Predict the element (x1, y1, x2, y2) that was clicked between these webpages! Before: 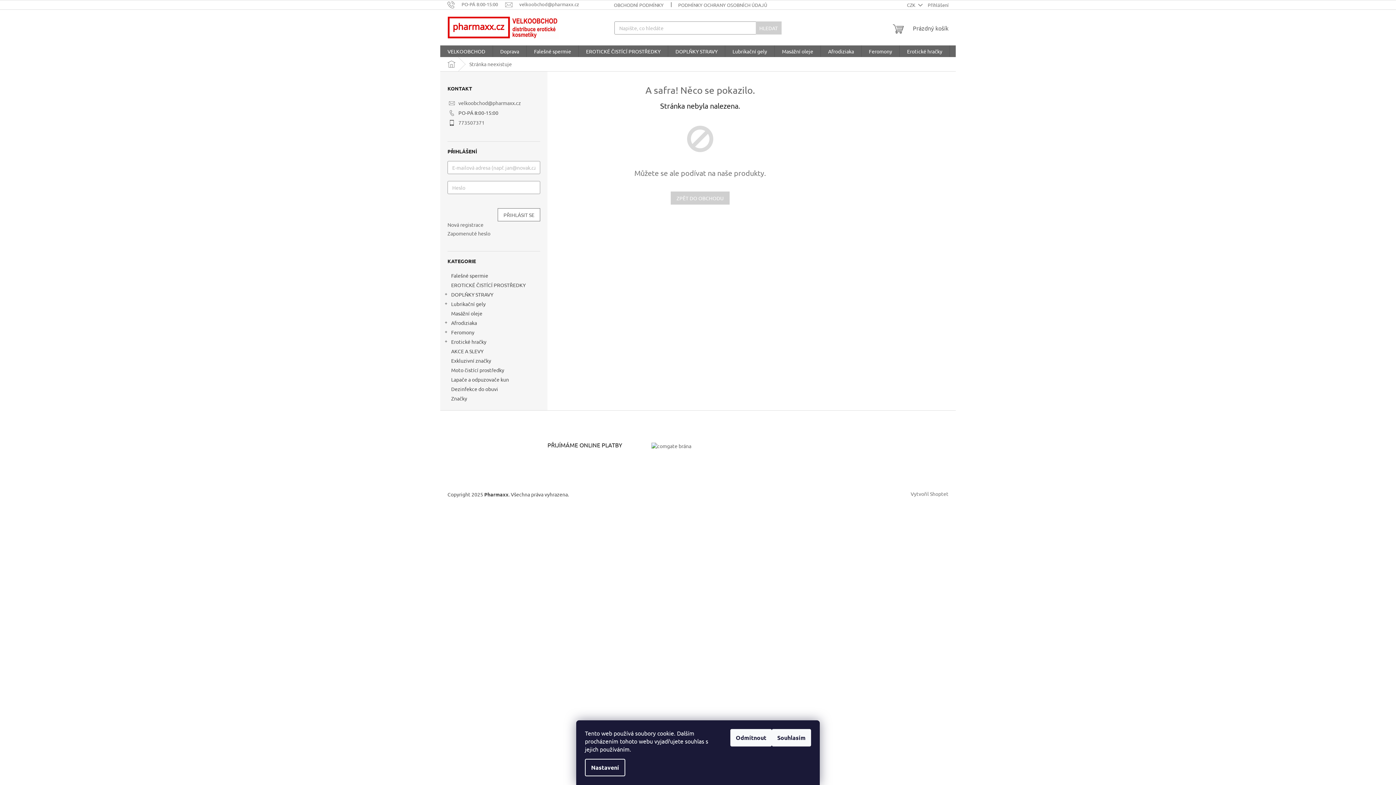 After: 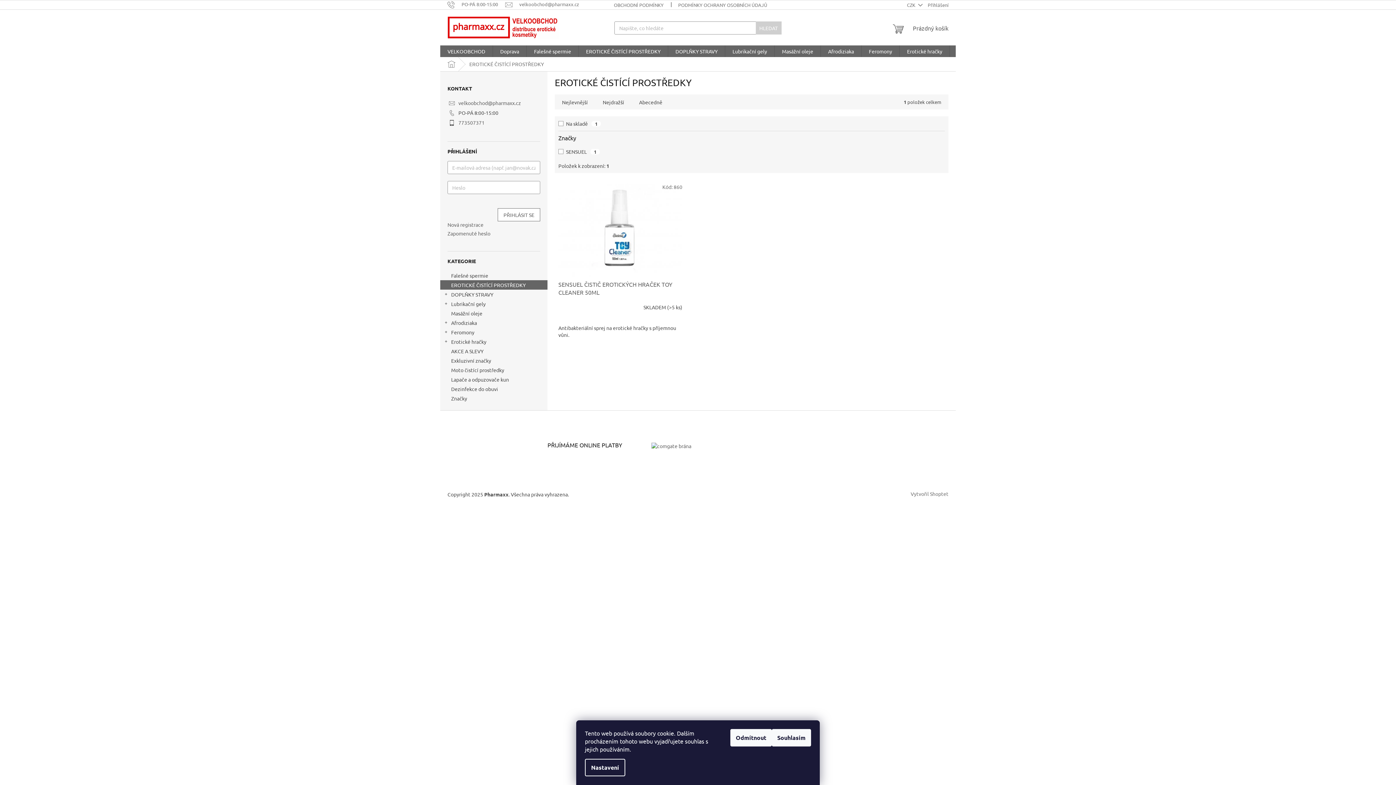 Action: label: EROTICKÉ ČISTÍCÍ PROSTŘEDKY bbox: (578, 45, 668, 57)